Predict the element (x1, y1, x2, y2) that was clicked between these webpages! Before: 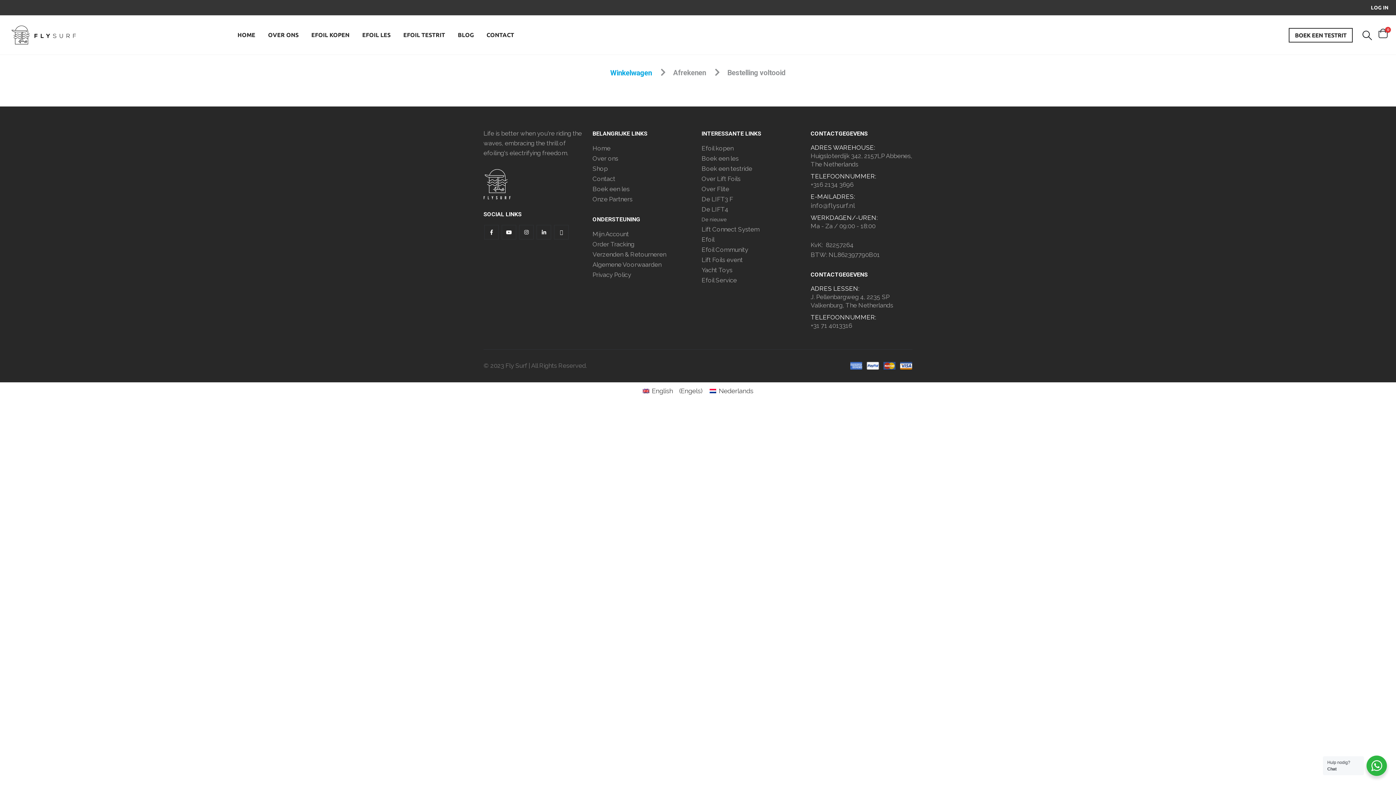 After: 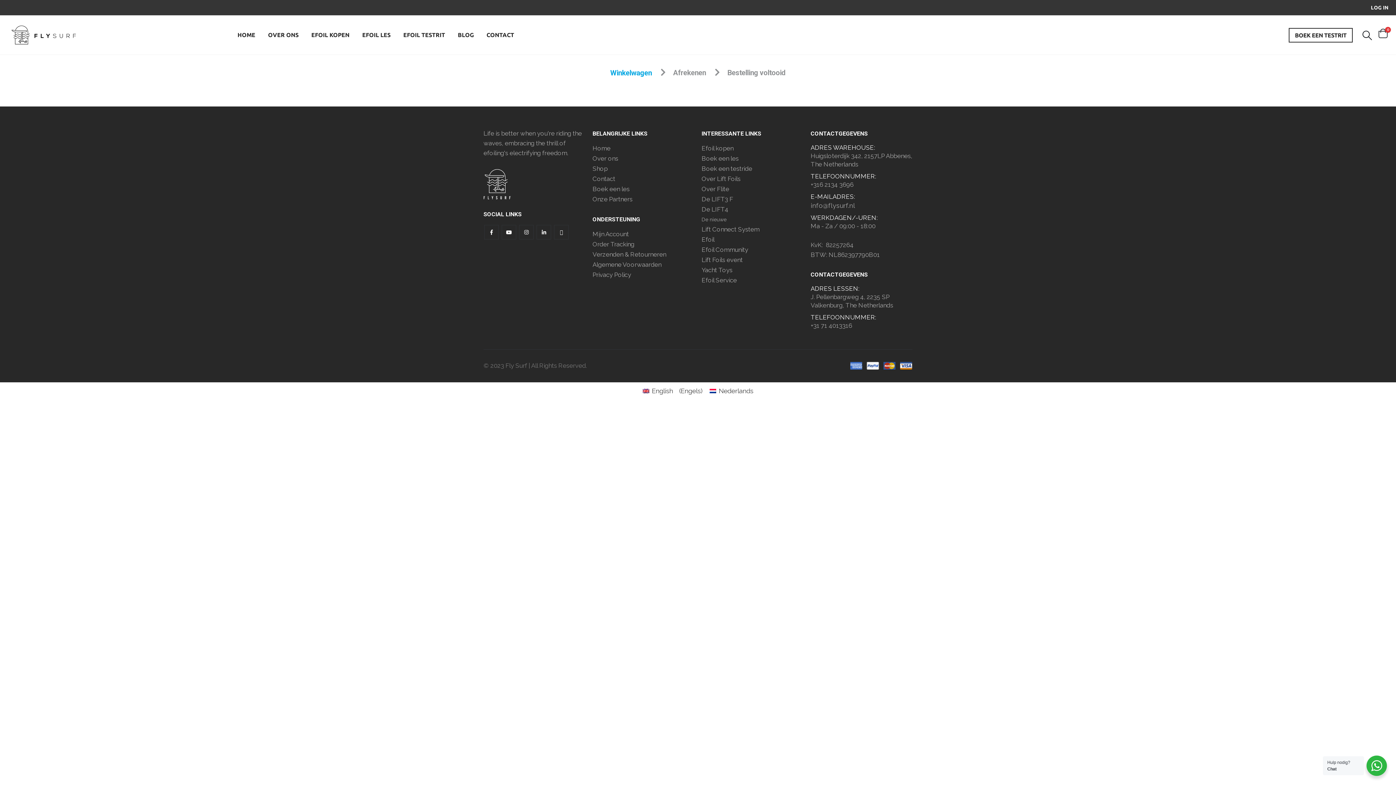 Action: label: Winkelwagen bbox: (610, 68, 652, 77)